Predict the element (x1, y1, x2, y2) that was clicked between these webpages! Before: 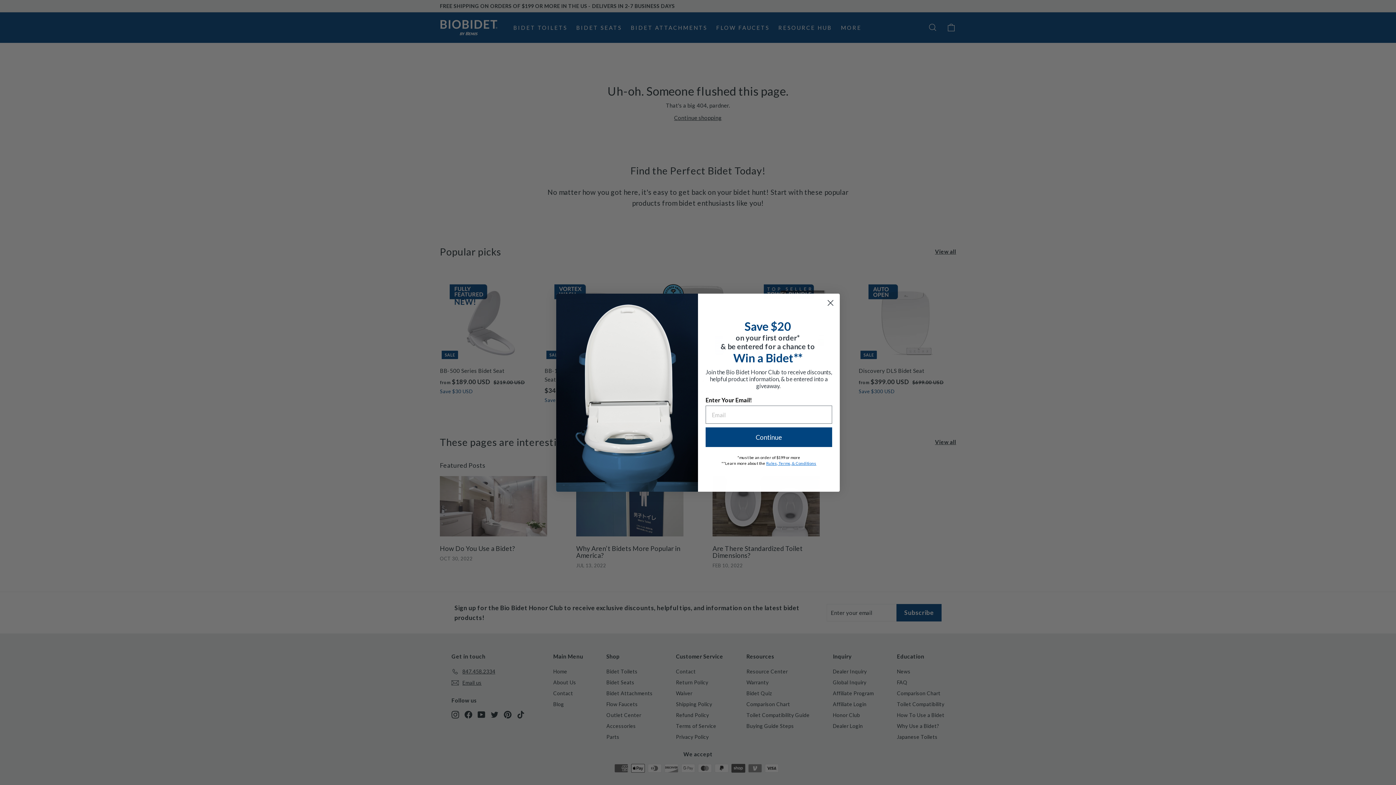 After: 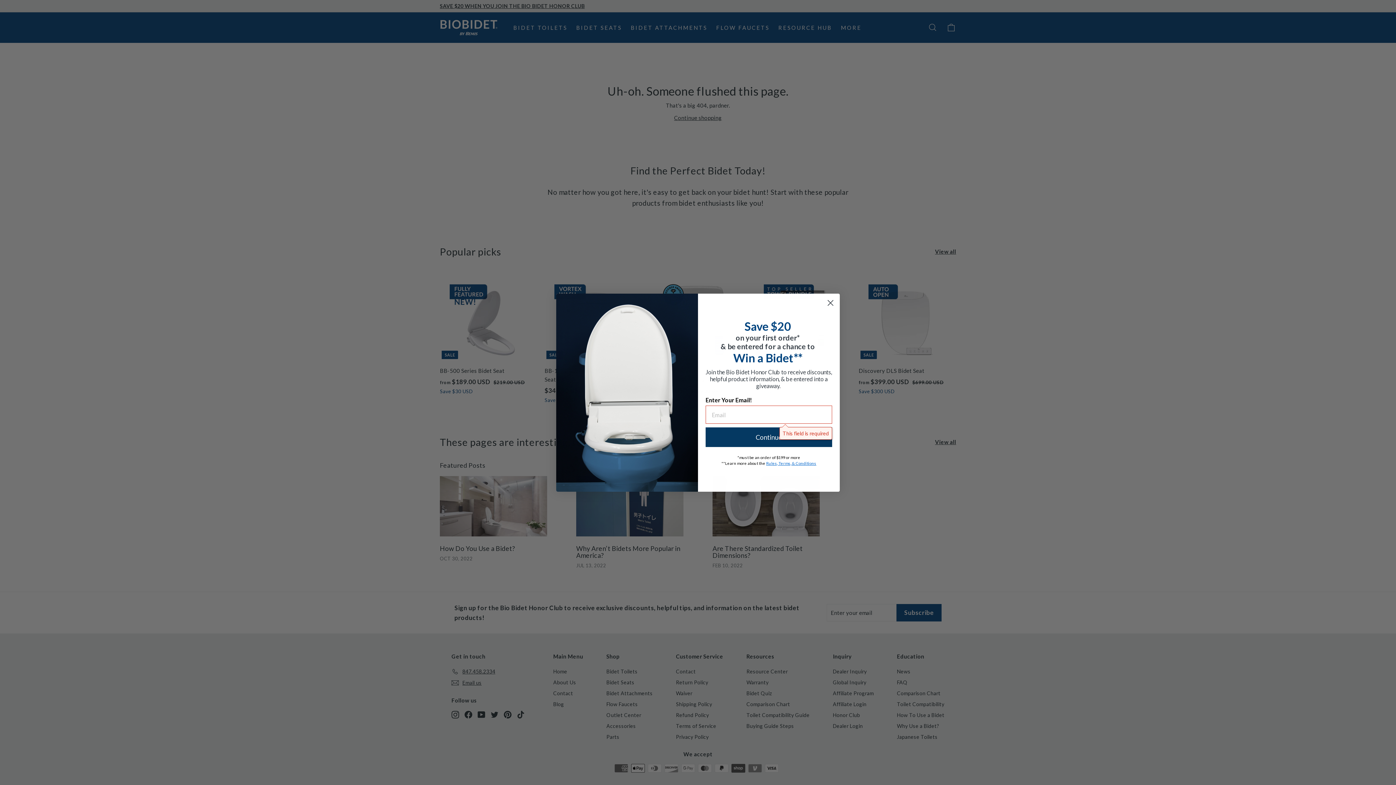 Action: label: Continue bbox: (705, 427, 832, 447)